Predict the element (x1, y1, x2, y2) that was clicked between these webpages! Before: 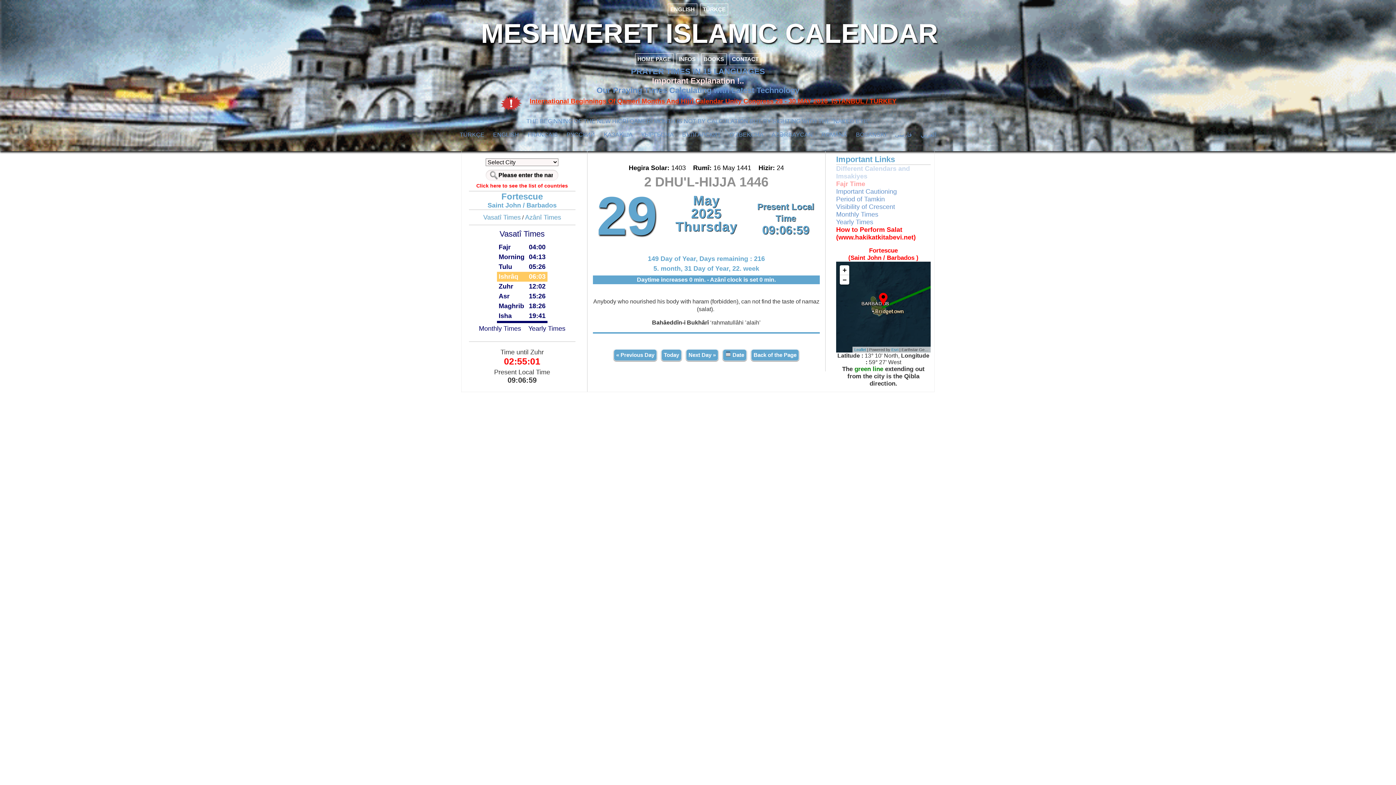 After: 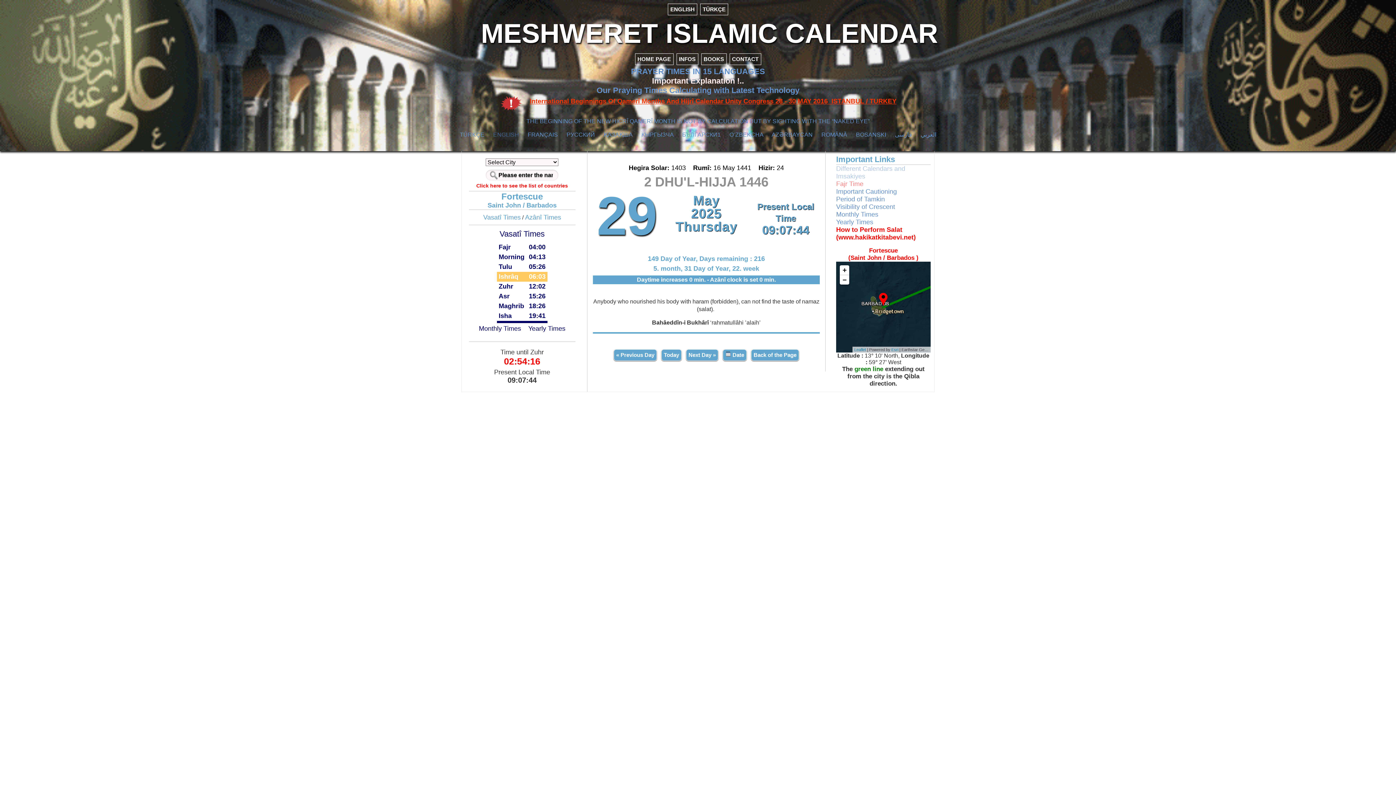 Action: label: ENGLISH bbox: (493, 131, 519, 137)